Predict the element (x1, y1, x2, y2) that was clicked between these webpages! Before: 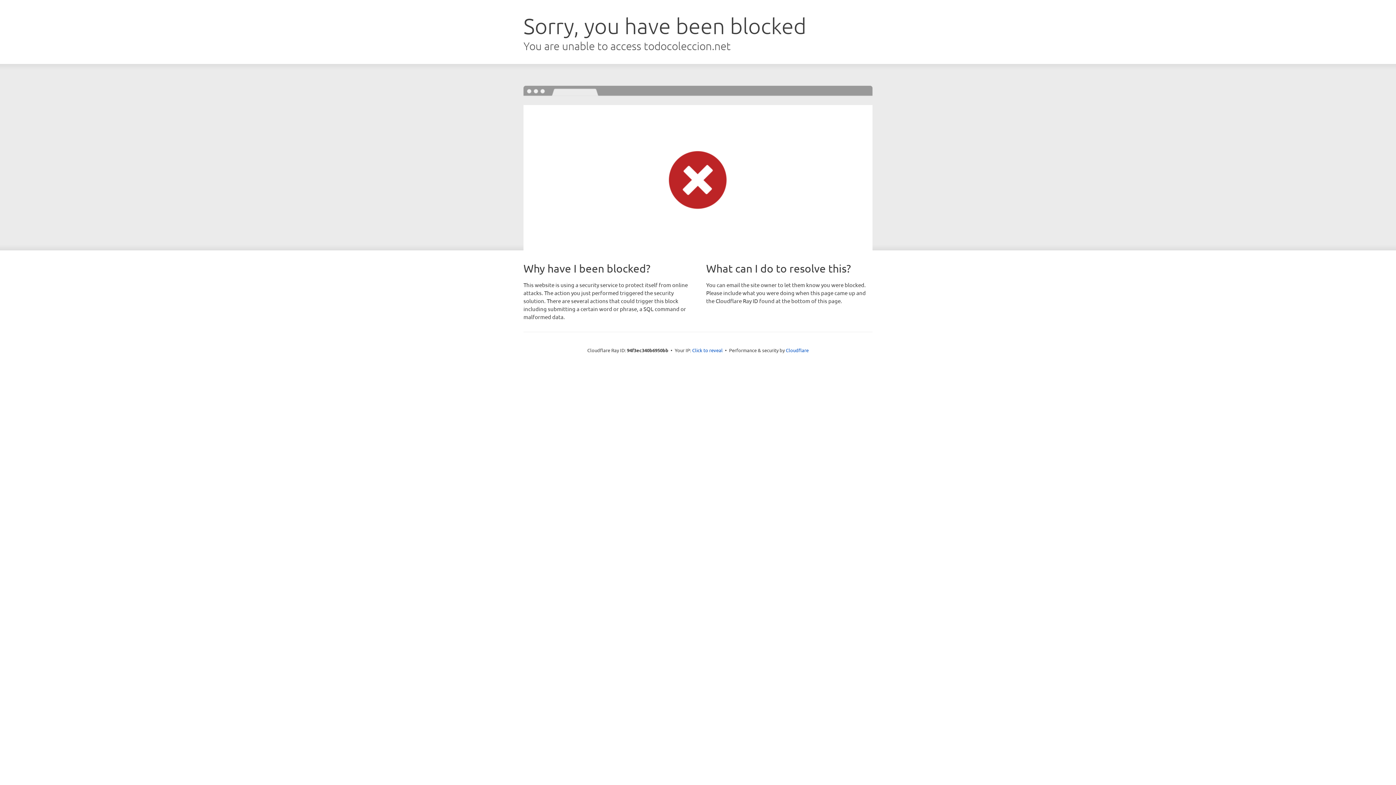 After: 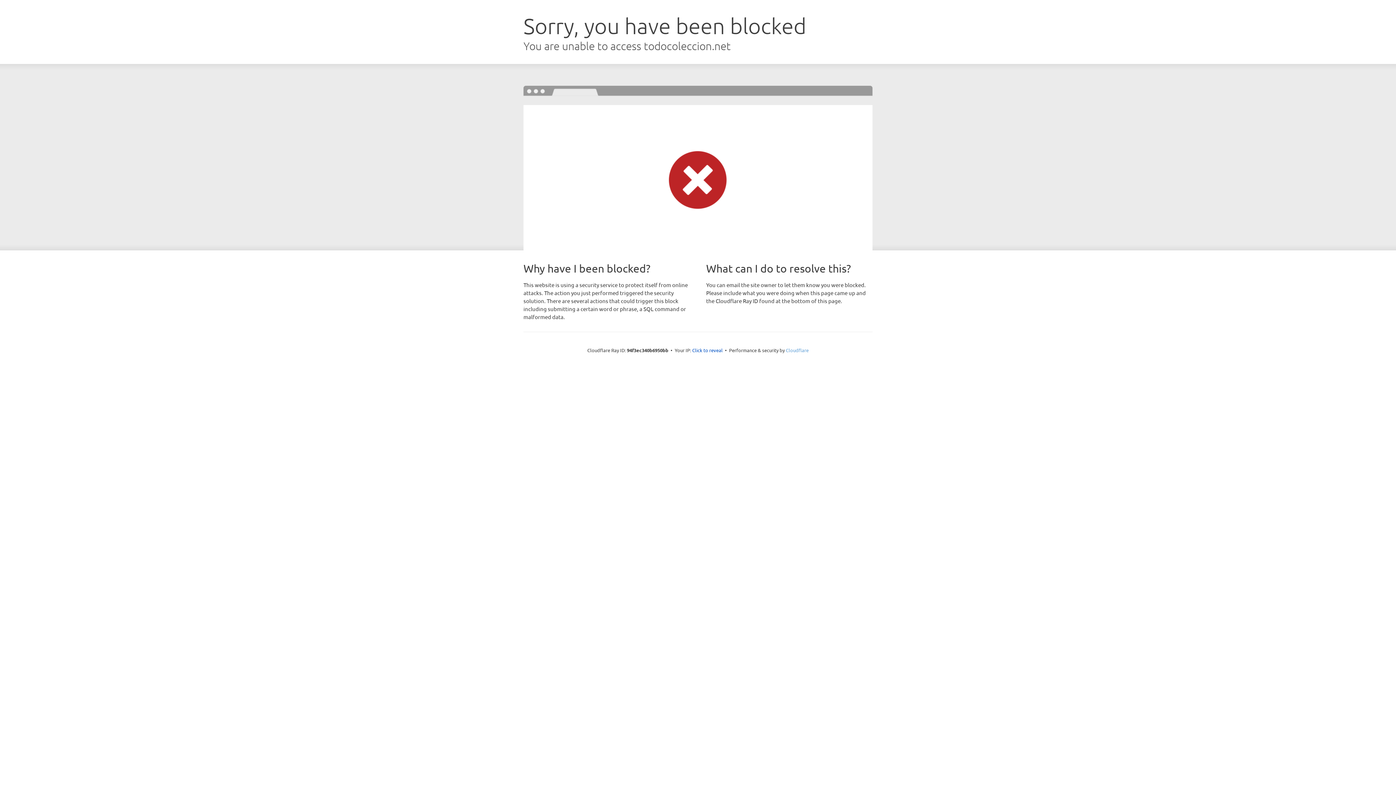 Action: bbox: (786, 347, 808, 353) label: Cloudflare